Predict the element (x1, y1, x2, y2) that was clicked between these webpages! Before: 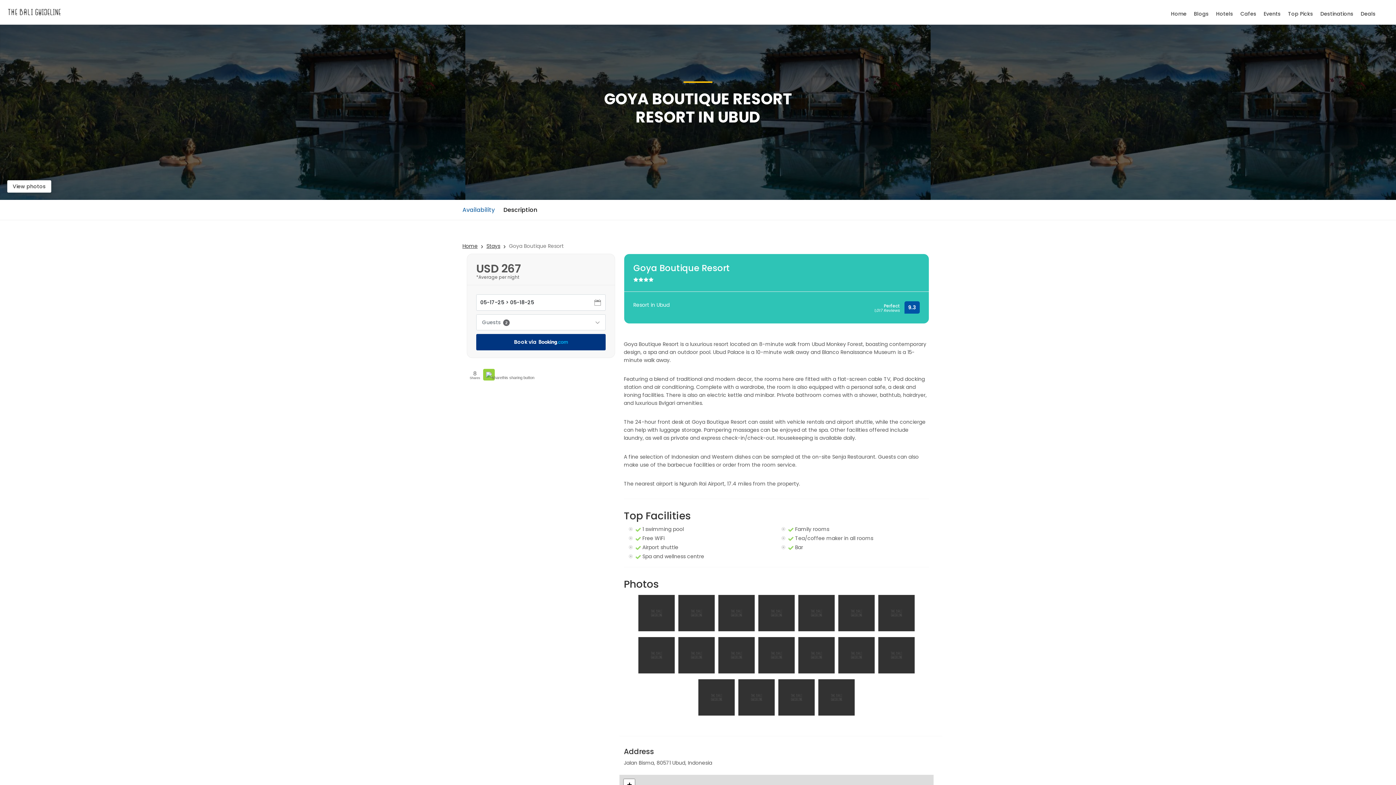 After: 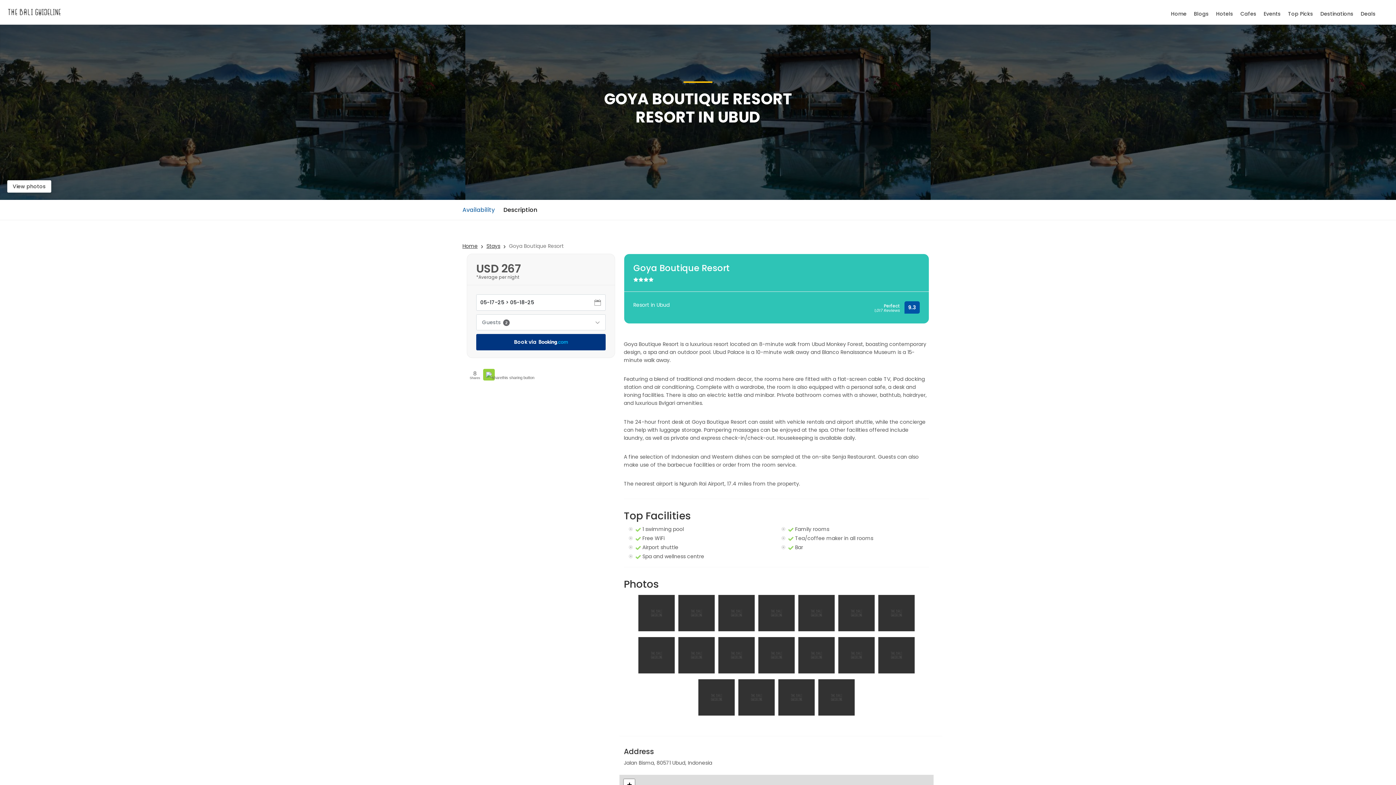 Action: bbox: (1388, 4, 1389, 11) label:  